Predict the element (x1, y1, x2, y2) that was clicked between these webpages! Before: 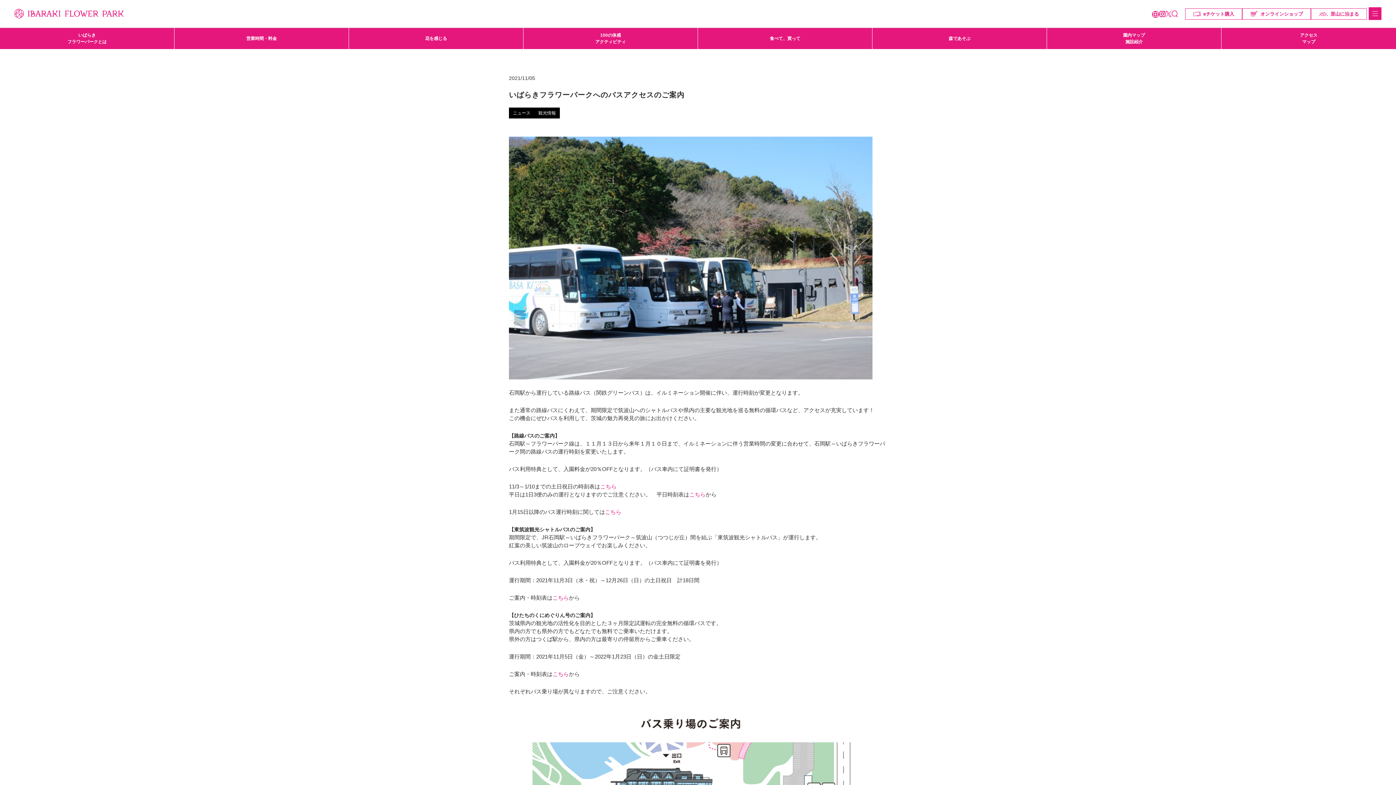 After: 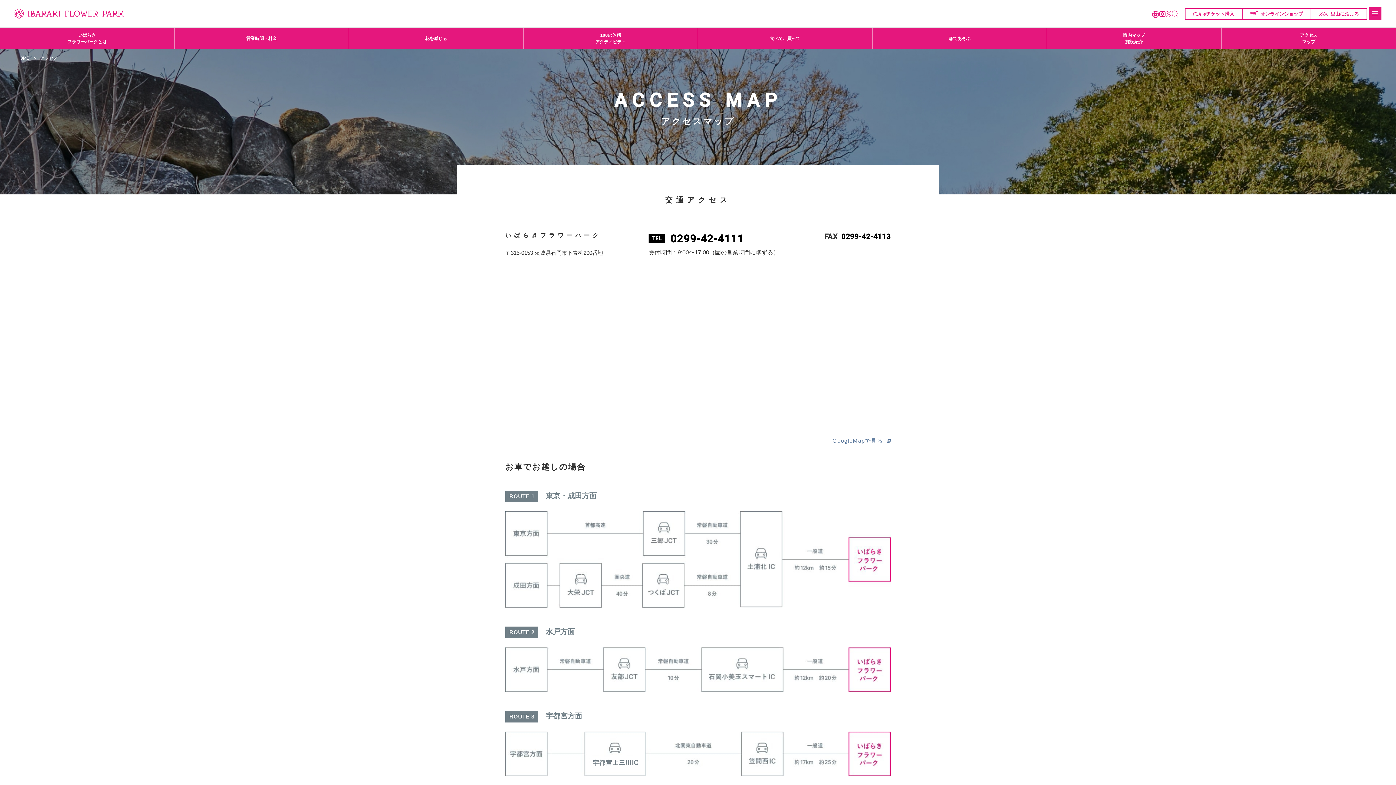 Action: label: アクセス
マップ bbox: (1221, 28, 1396, 49)